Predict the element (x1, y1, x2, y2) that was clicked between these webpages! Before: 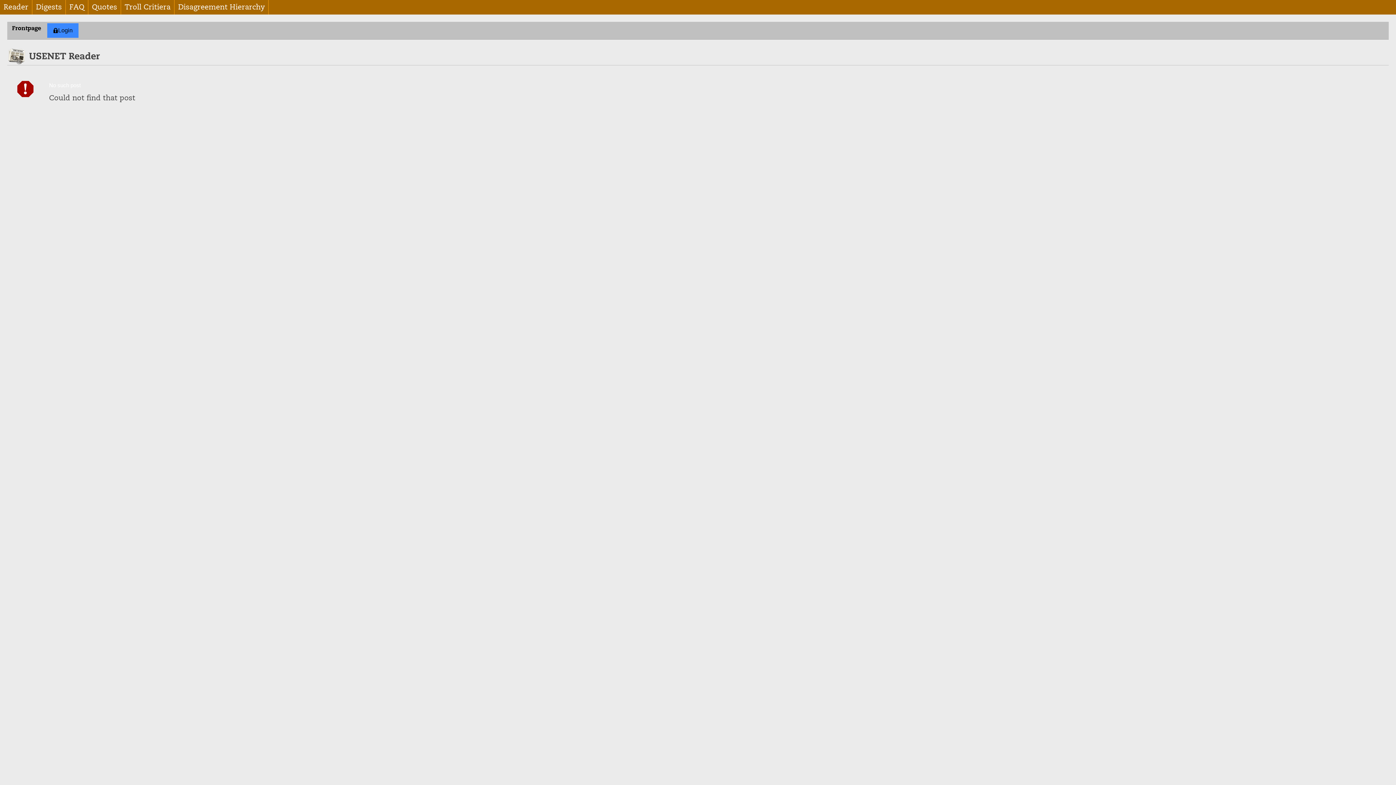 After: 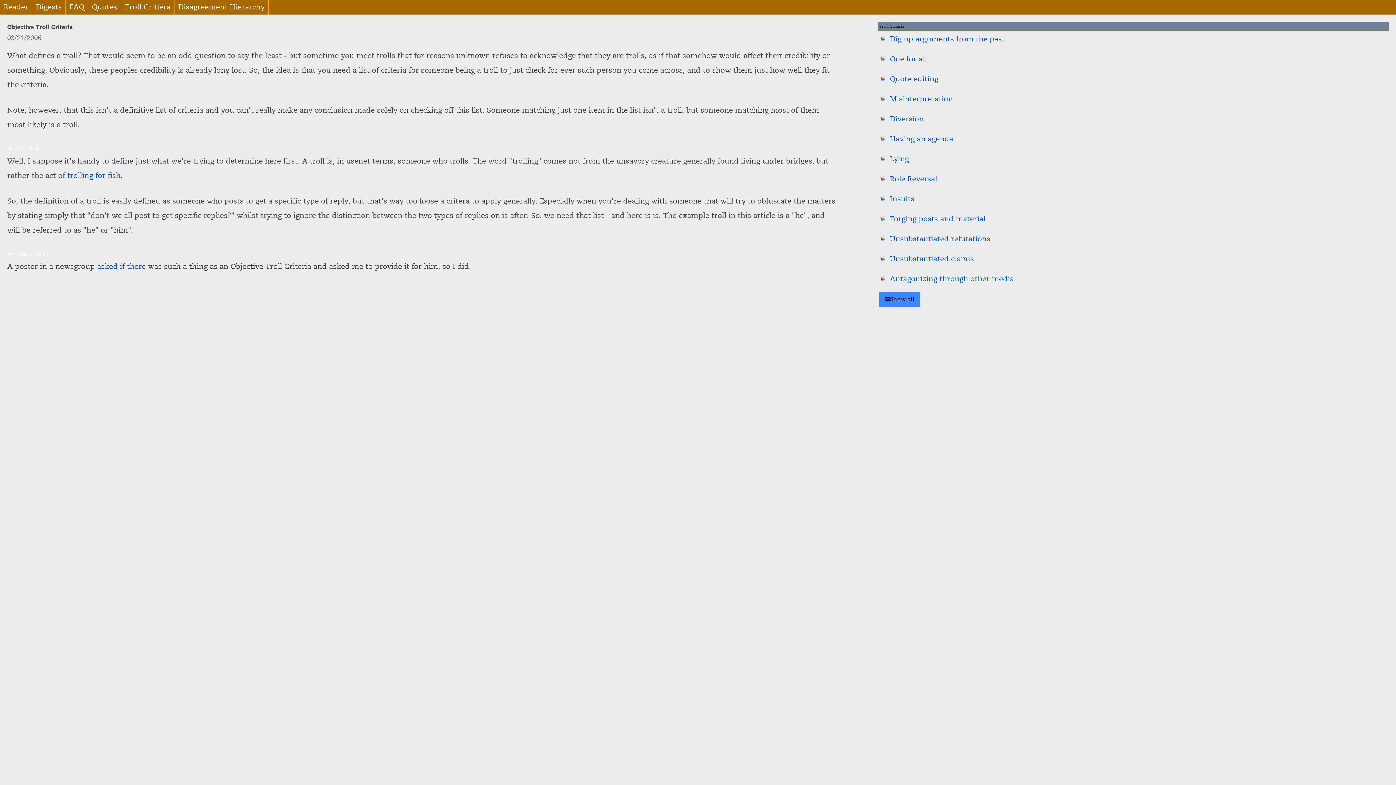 Action: label: Troll Critiera bbox: (121, 0, 174, 14)